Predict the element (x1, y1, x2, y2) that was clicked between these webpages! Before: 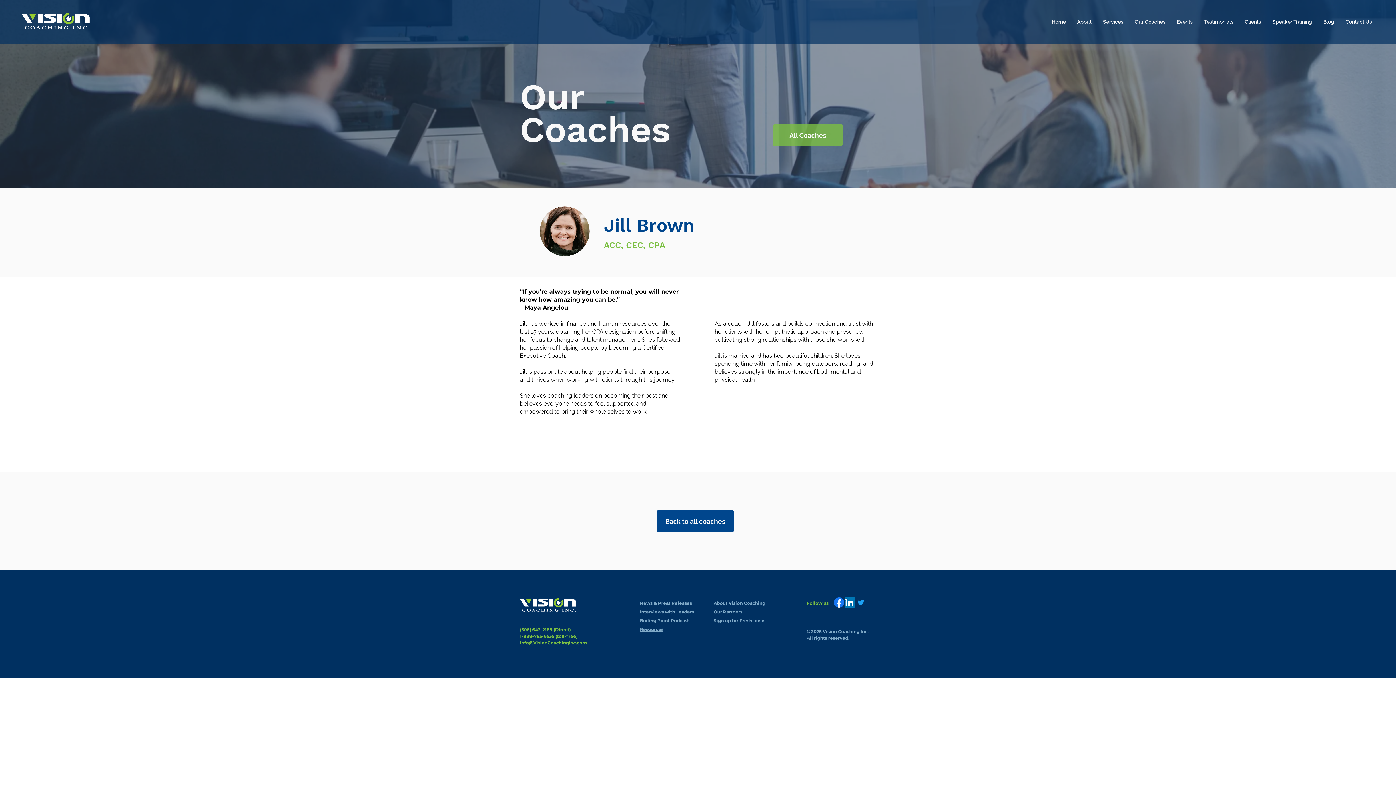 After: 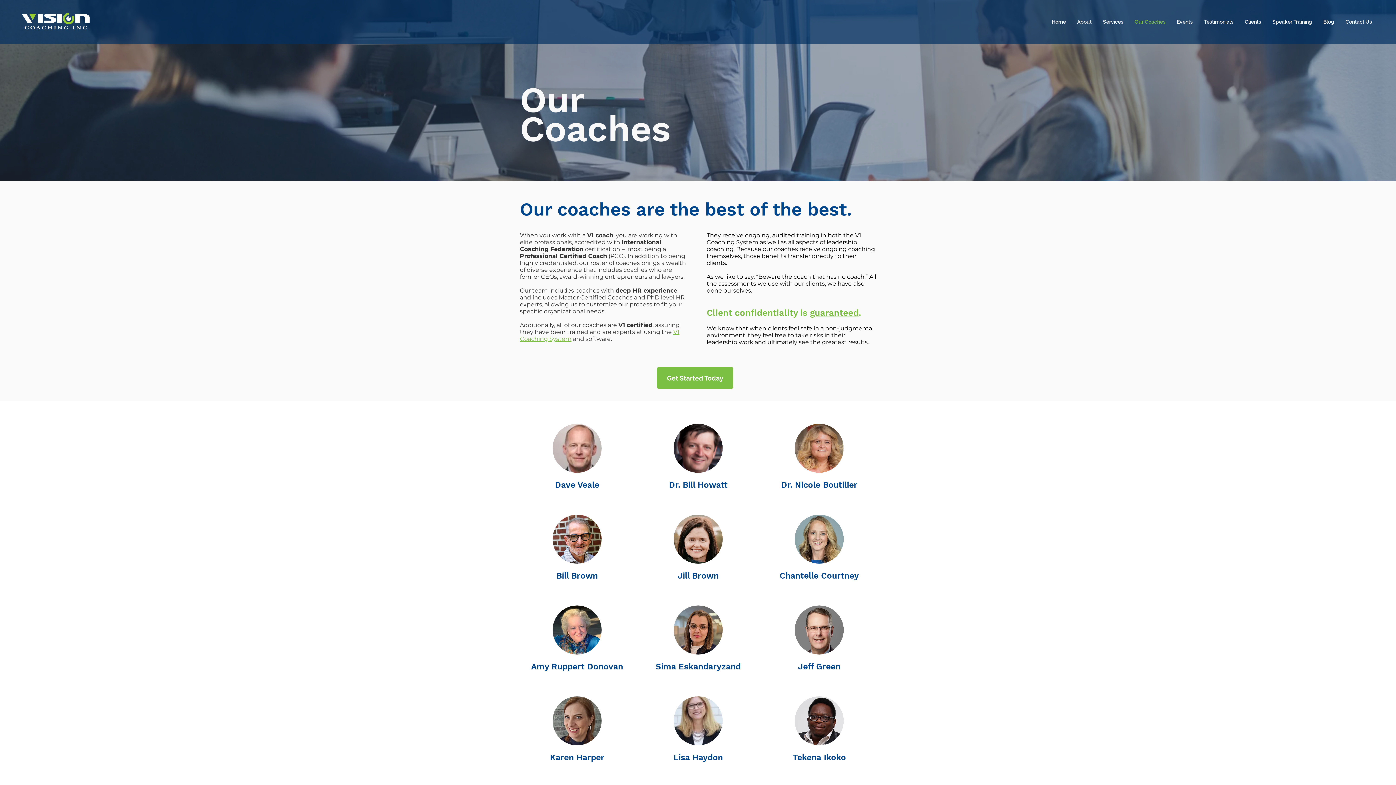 Action: label: Back to all coaches bbox: (656, 510, 734, 532)